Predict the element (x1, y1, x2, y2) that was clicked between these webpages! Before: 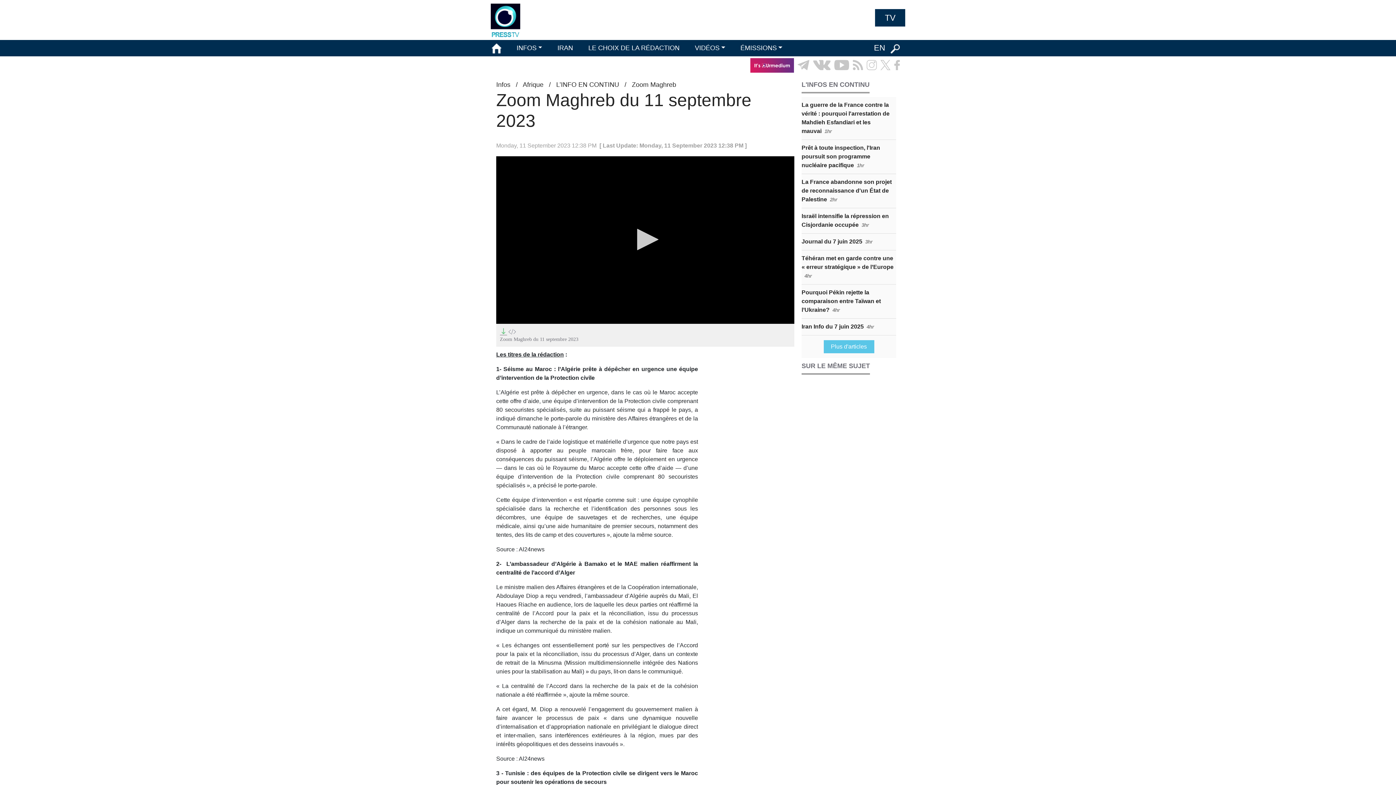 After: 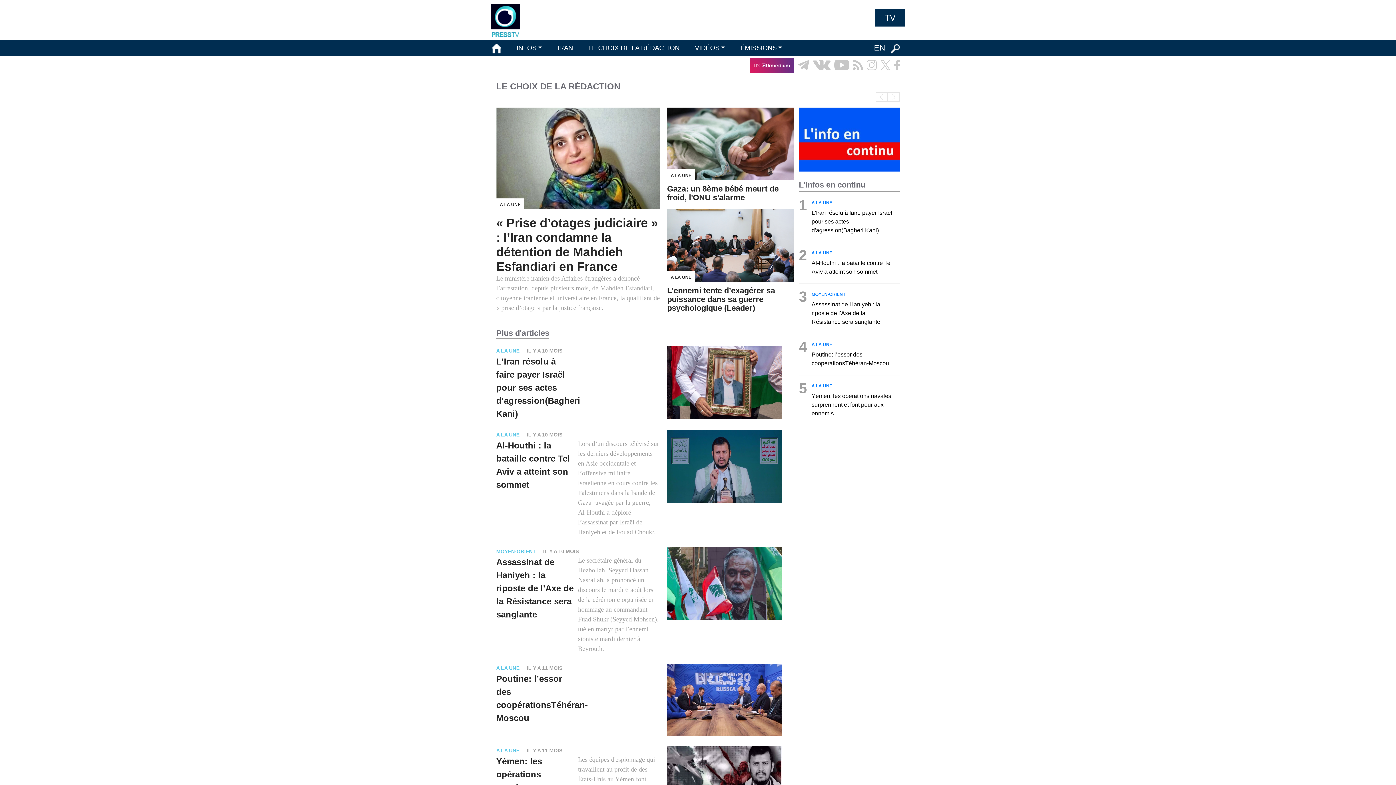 Action: label: LE CHOIX DE LA RÉDACTION bbox: (588, 44, 683, 51)